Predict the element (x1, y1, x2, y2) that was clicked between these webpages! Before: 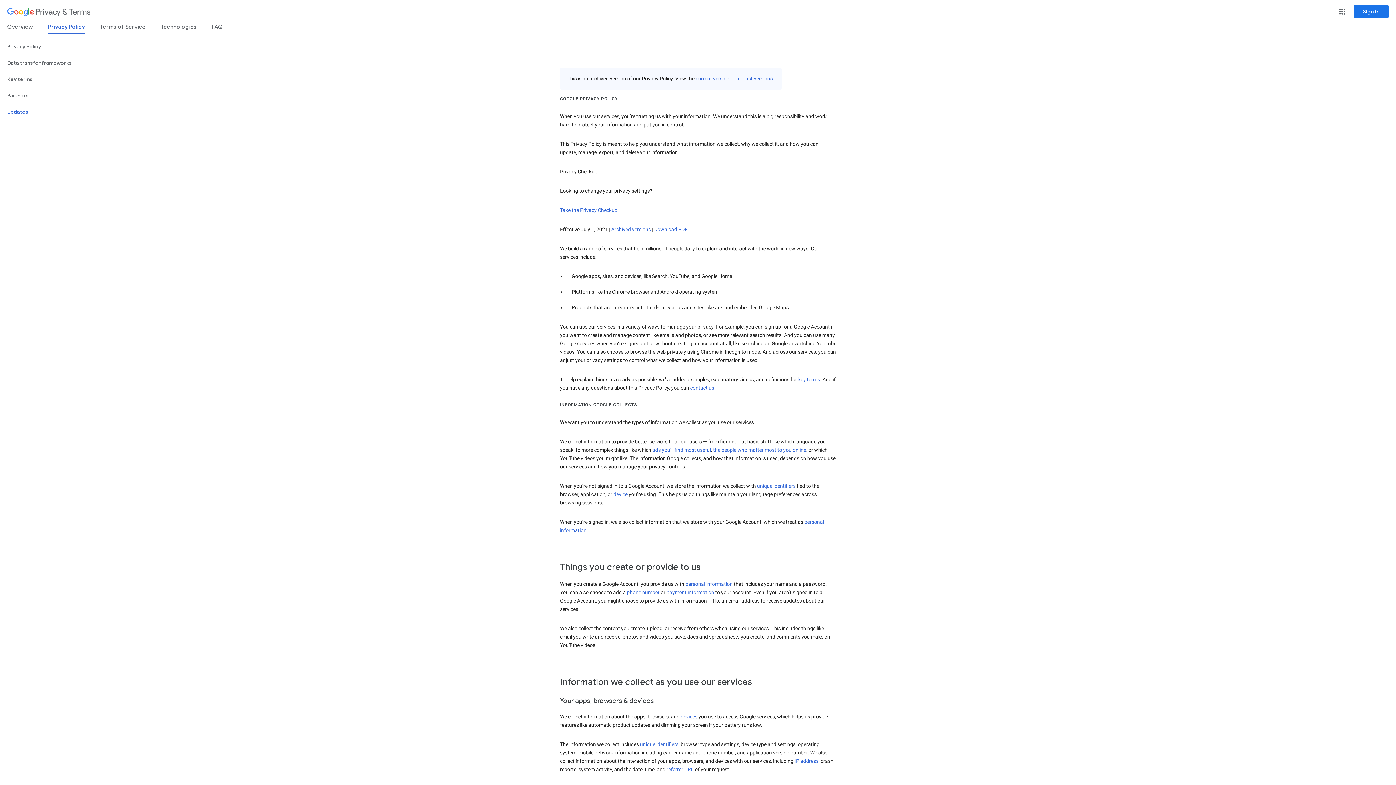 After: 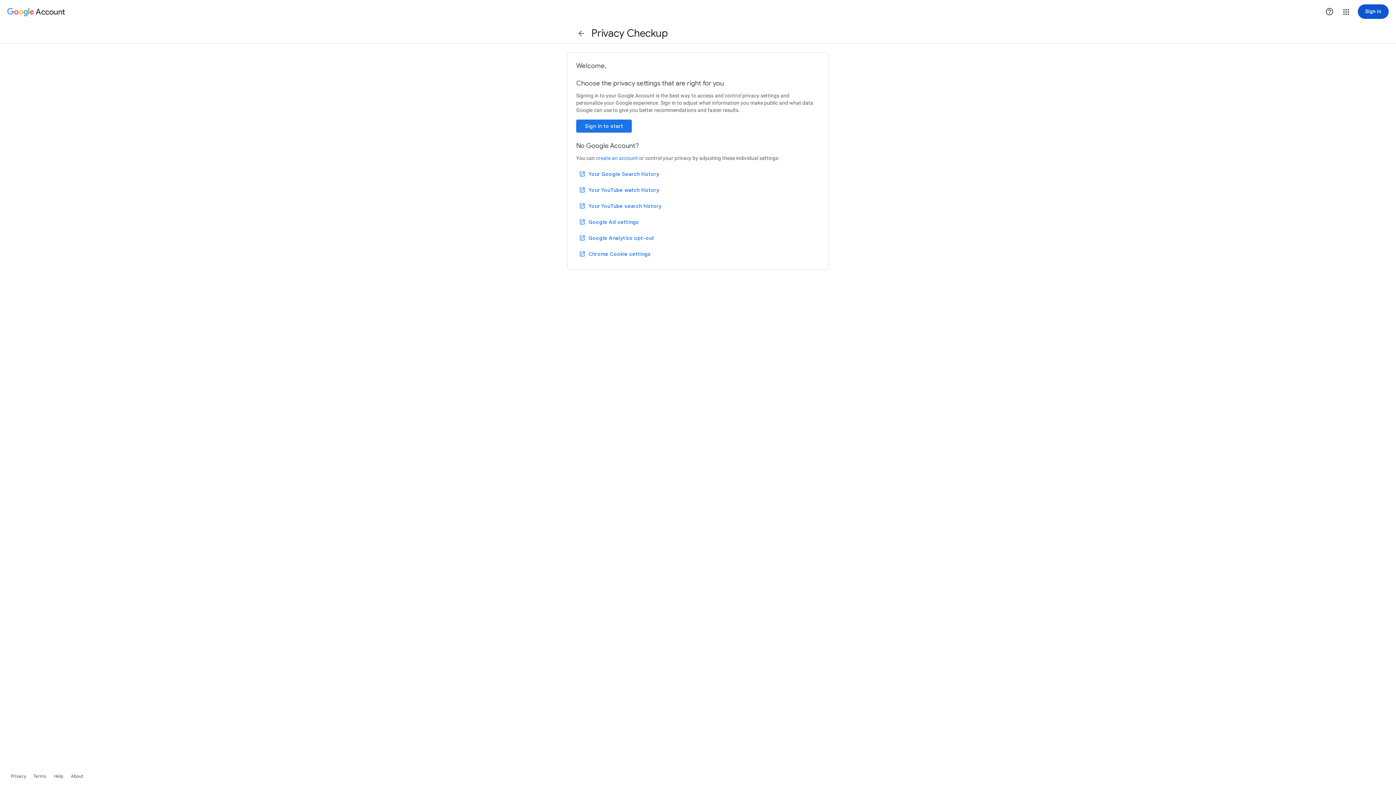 Action: bbox: (560, 207, 617, 213) label: Take the Privacy Checkup